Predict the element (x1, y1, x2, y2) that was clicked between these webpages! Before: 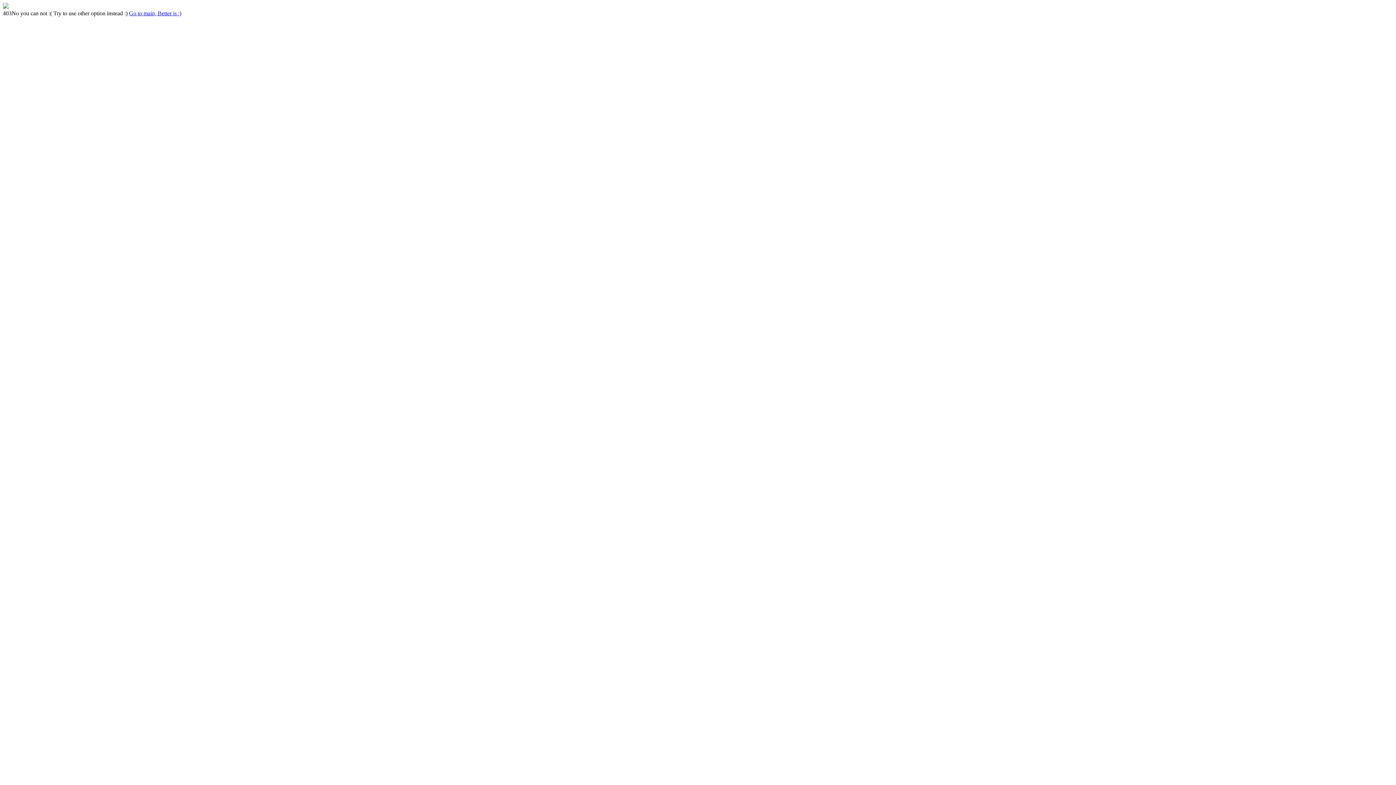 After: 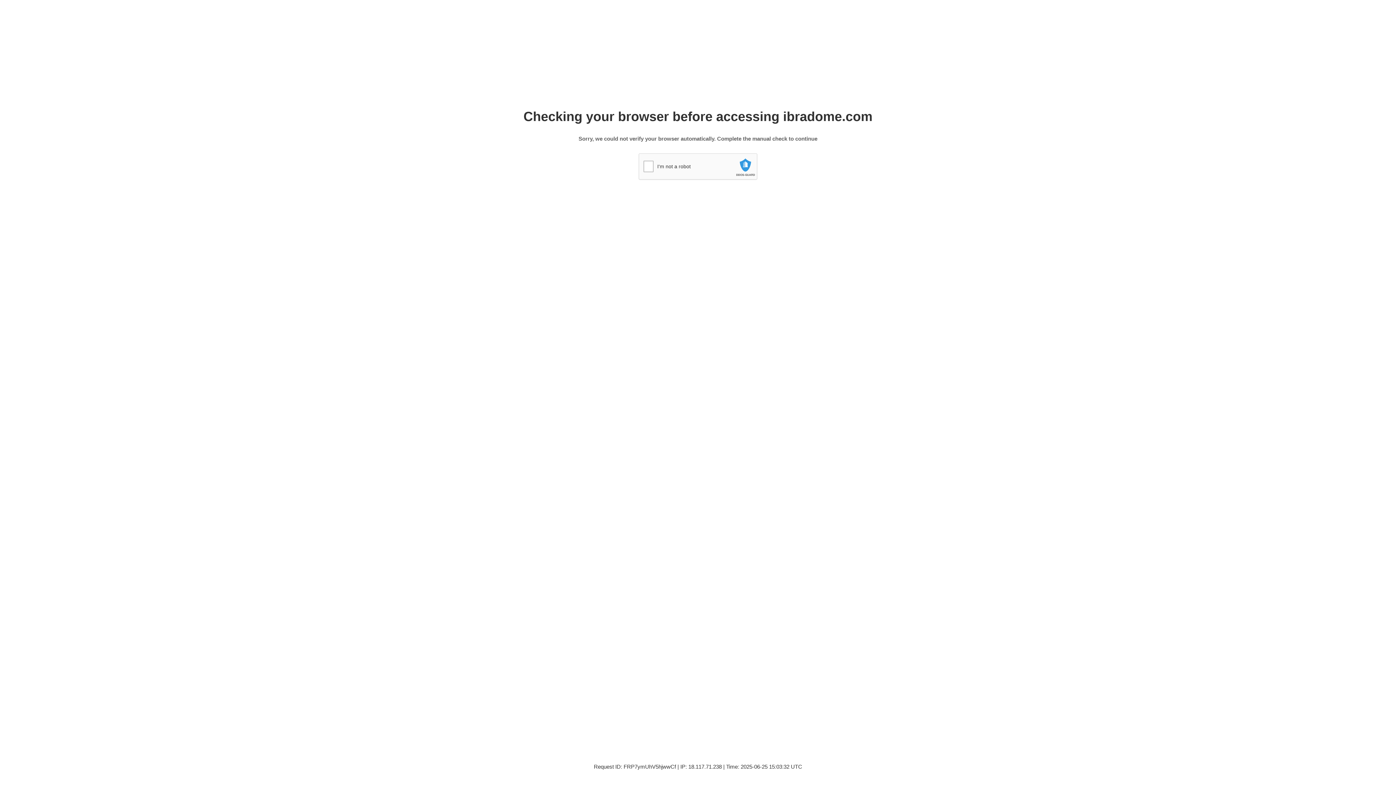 Action: bbox: (2, 3, 8, 9)